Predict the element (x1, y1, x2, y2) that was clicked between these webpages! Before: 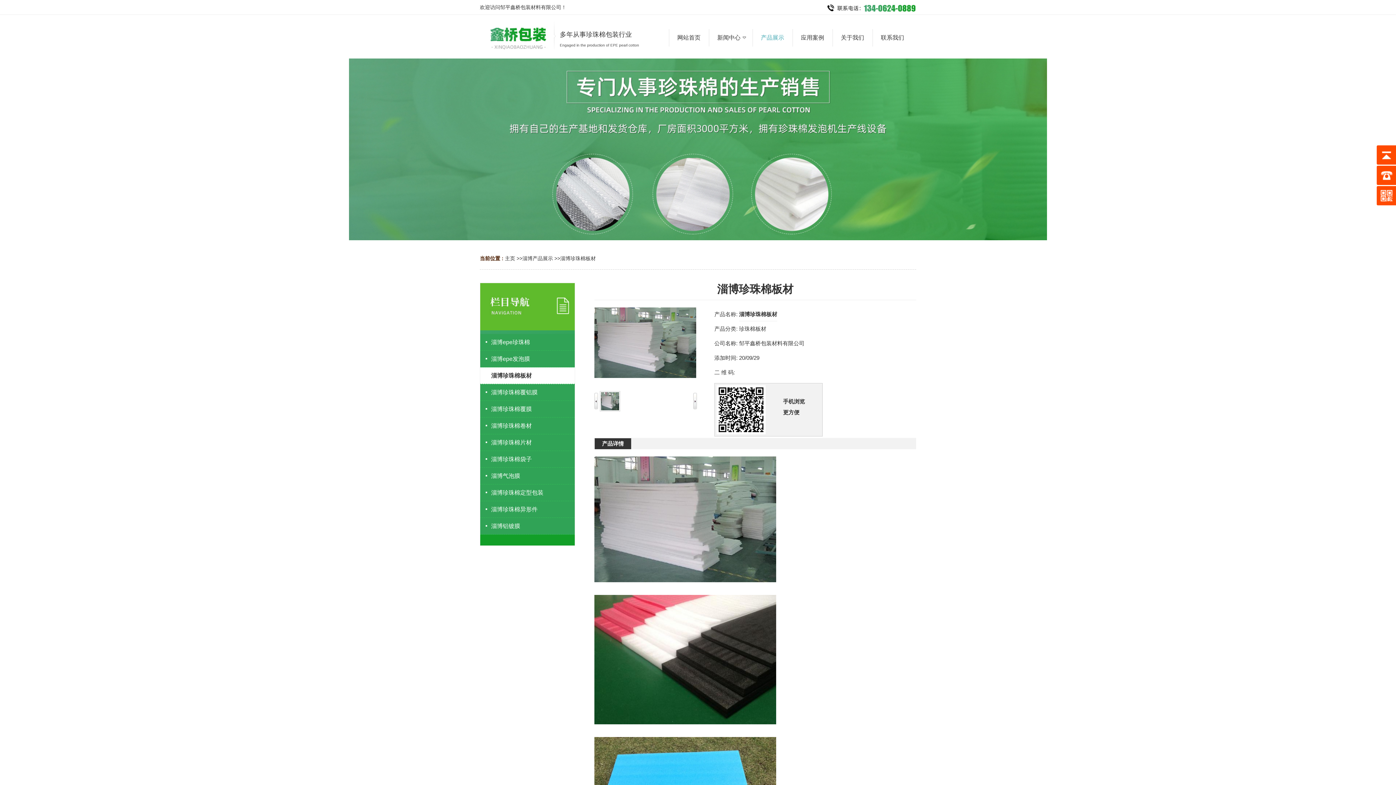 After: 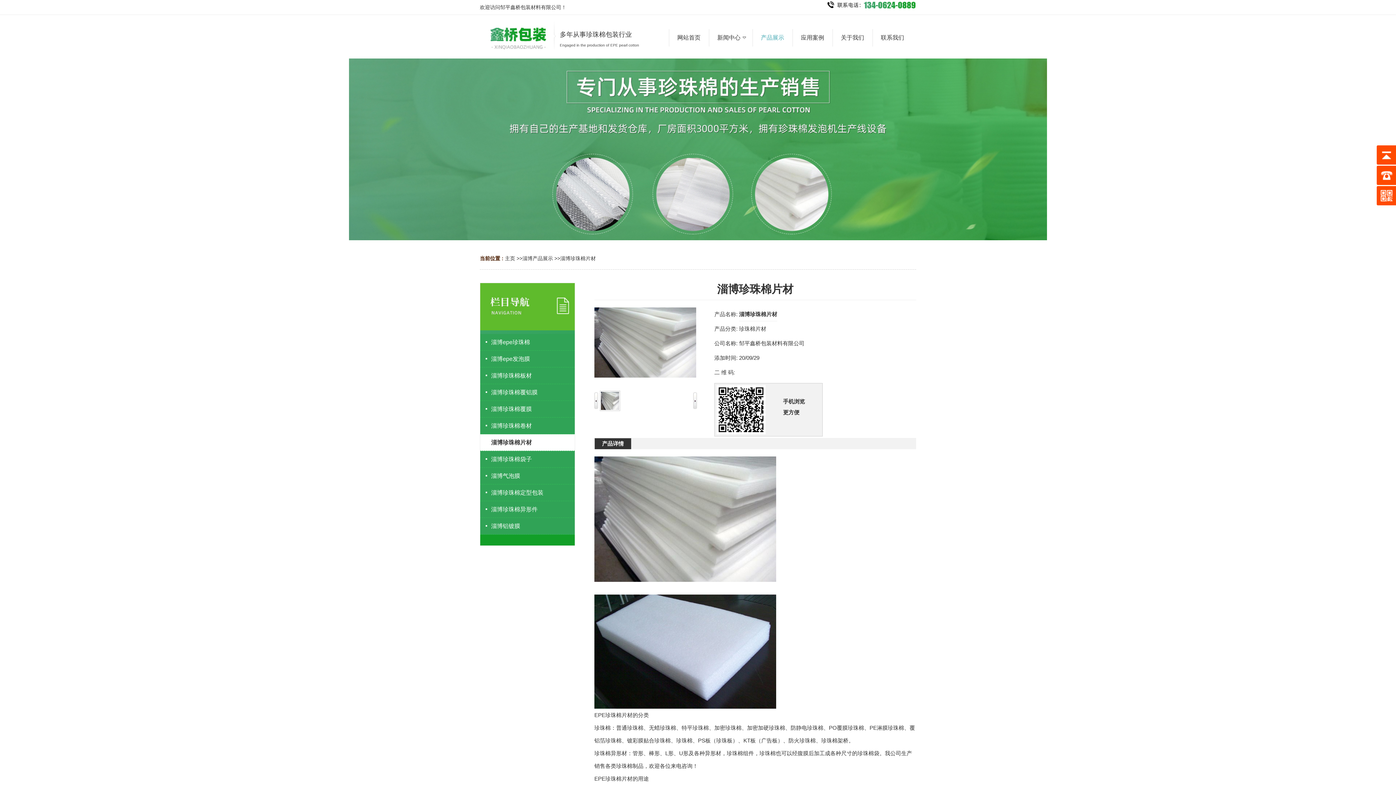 Action: bbox: (480, 434, 574, 451) label: 淄博珍珠棉片材